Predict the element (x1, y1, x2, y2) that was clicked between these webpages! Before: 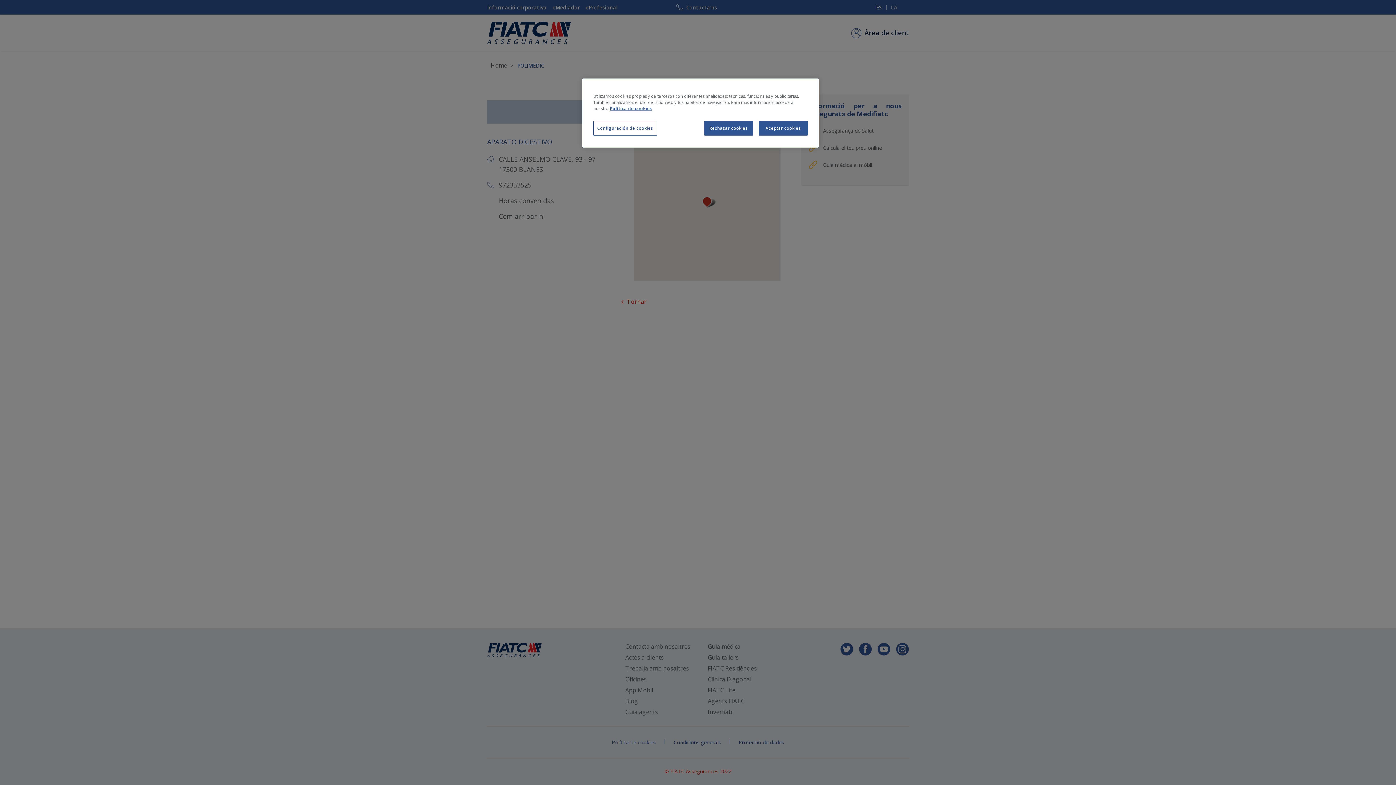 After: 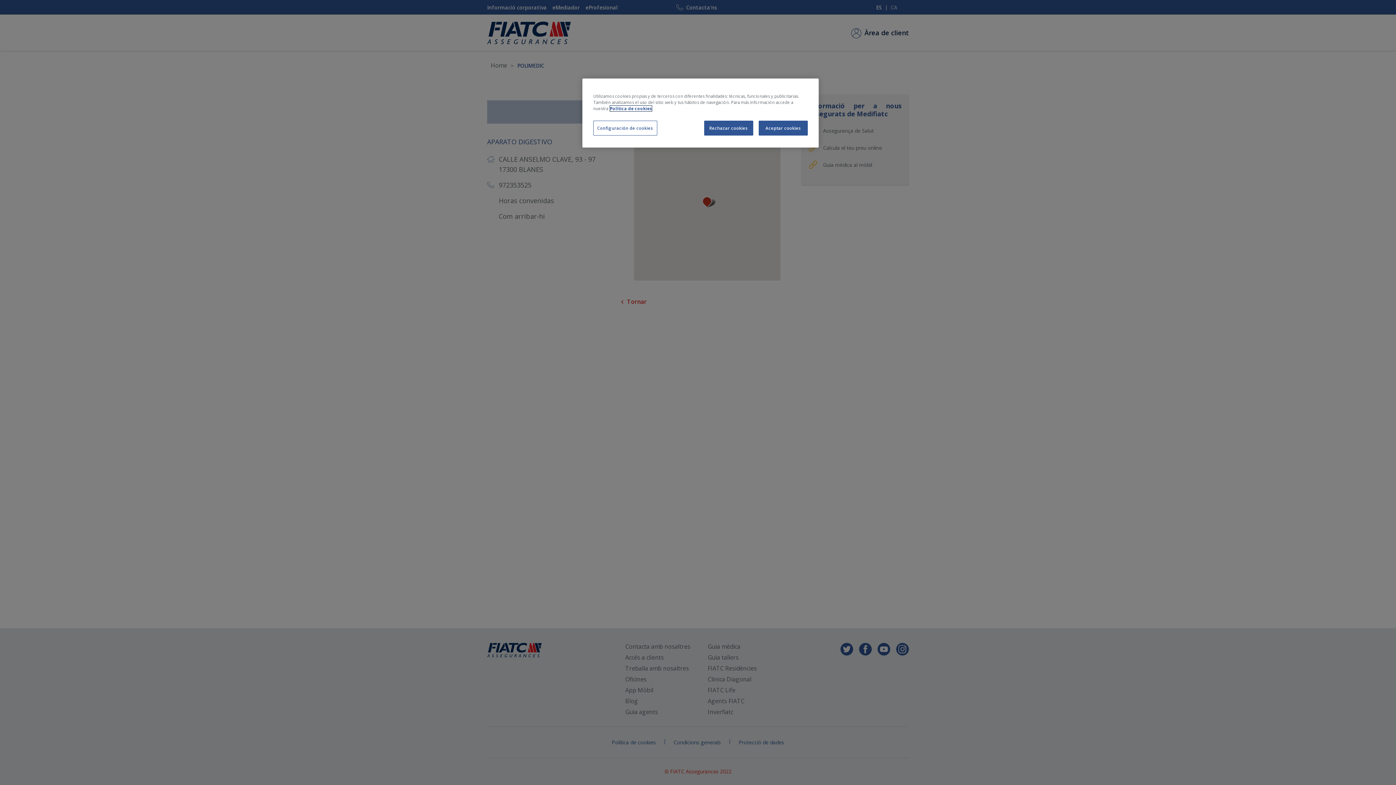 Action: bbox: (610, 105, 652, 111) label: Más información sobre su privacidad, se abre en una nueva pestaña